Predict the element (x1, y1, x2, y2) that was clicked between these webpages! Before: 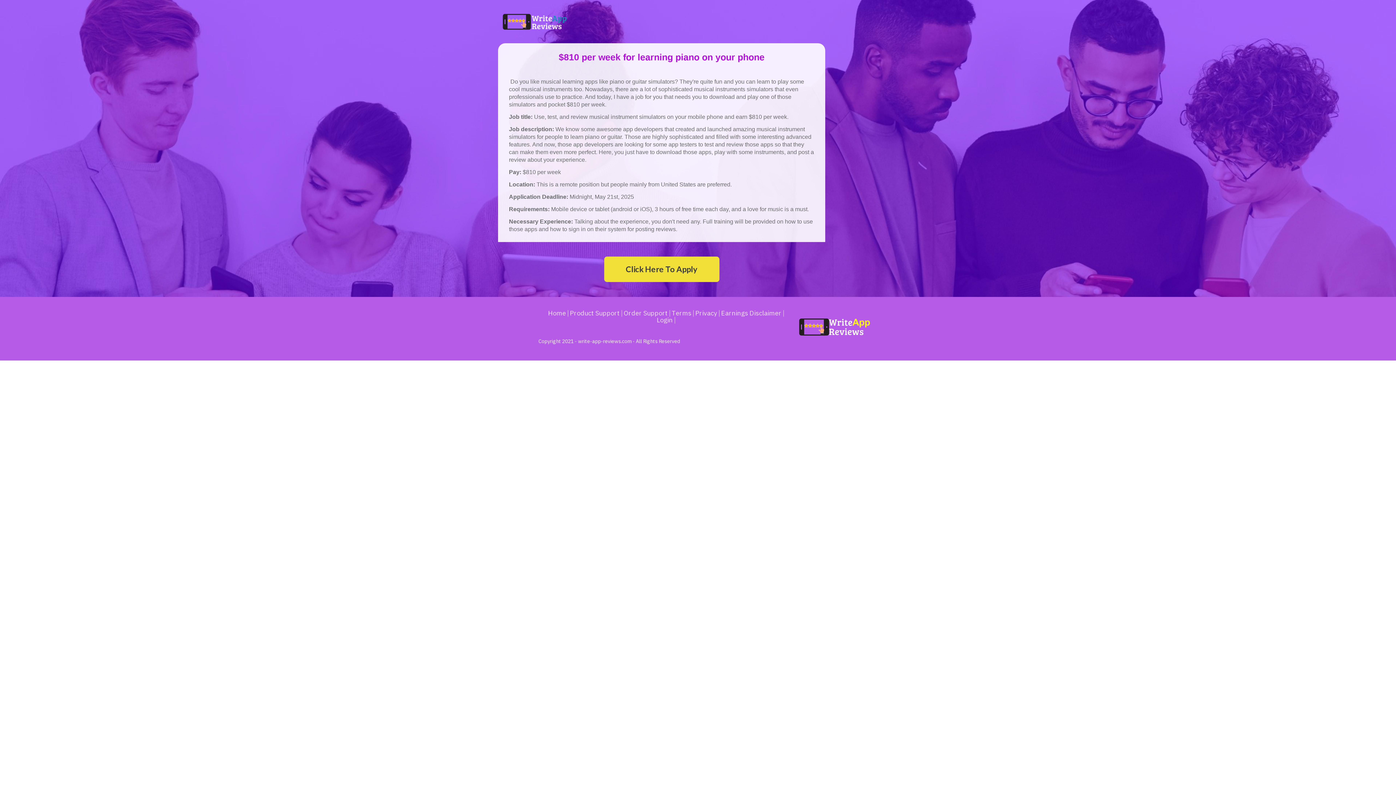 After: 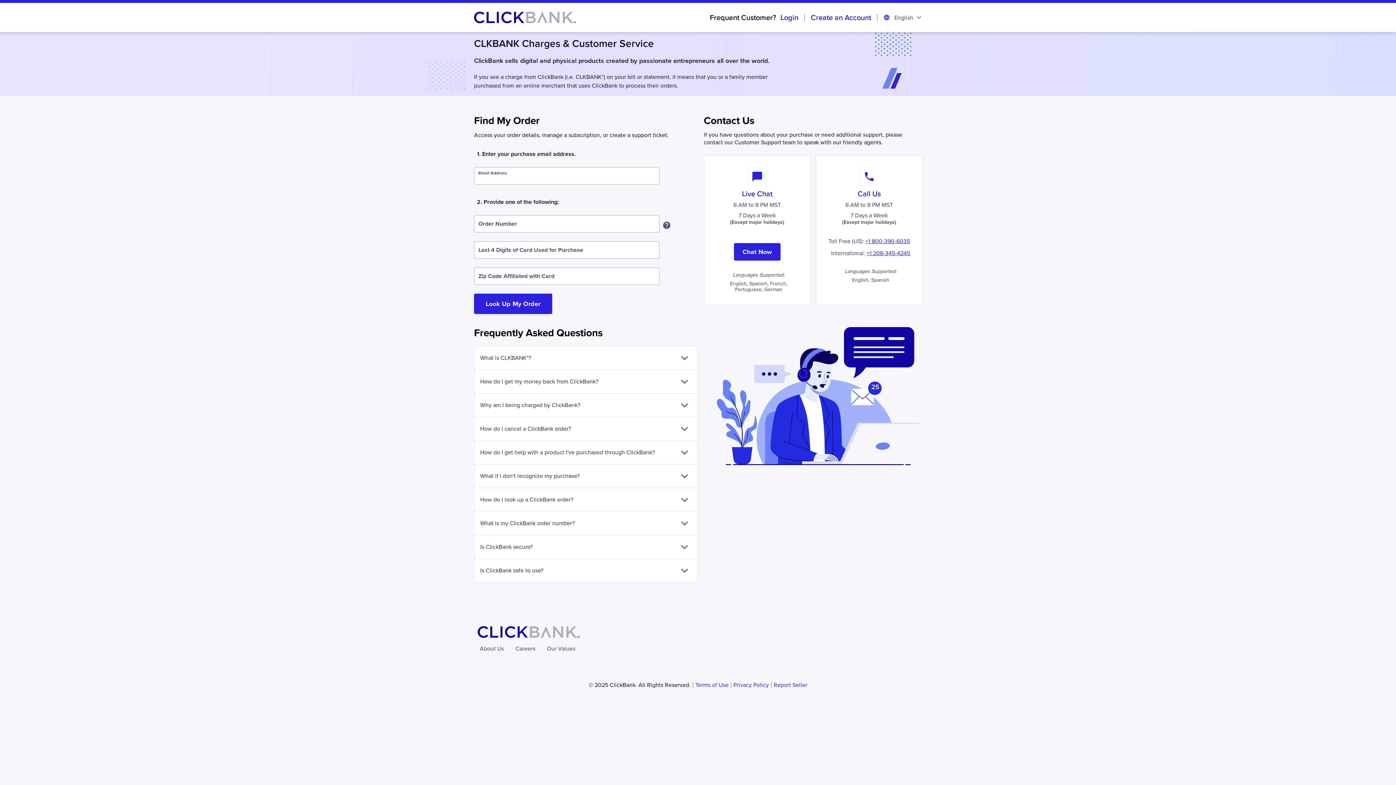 Action: bbox: (570, 310, 619, 316) label: Product Support